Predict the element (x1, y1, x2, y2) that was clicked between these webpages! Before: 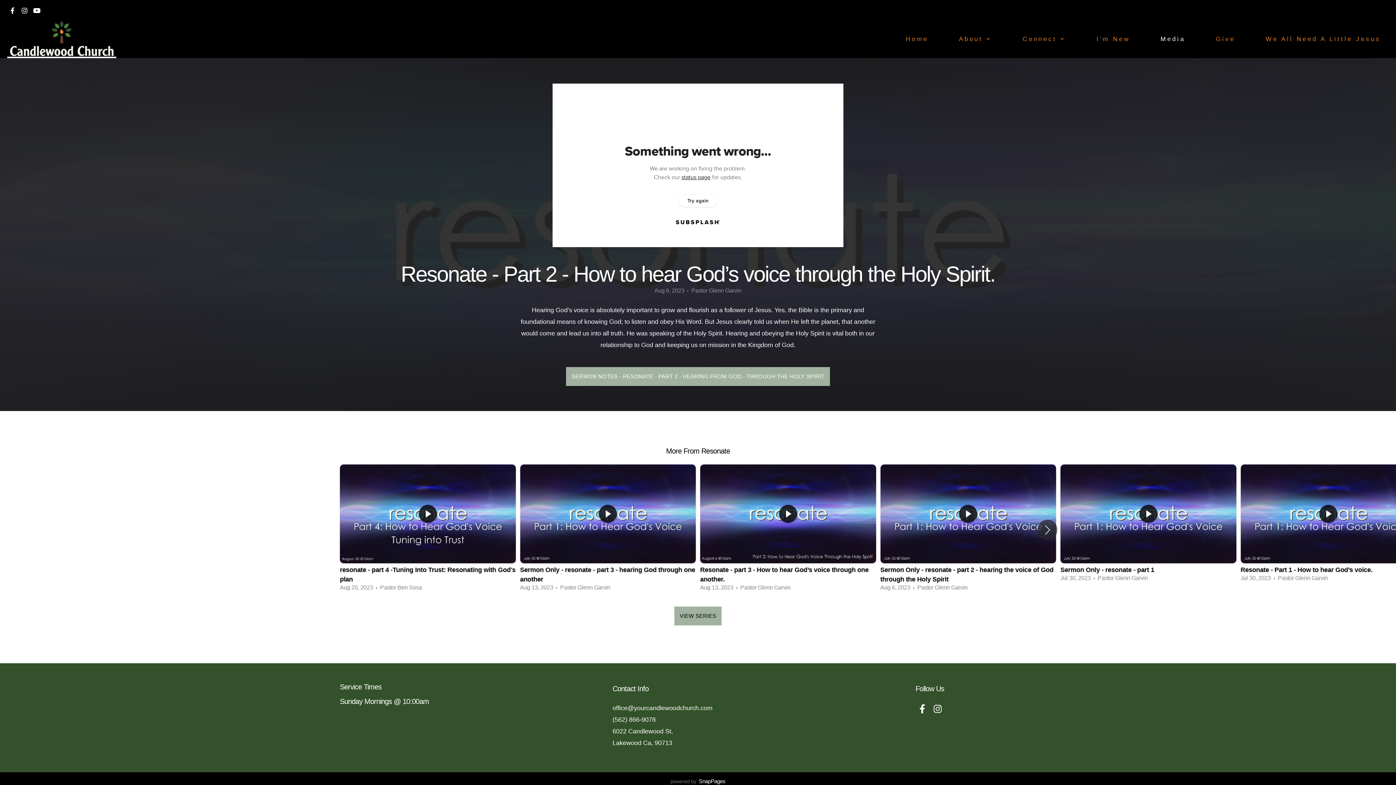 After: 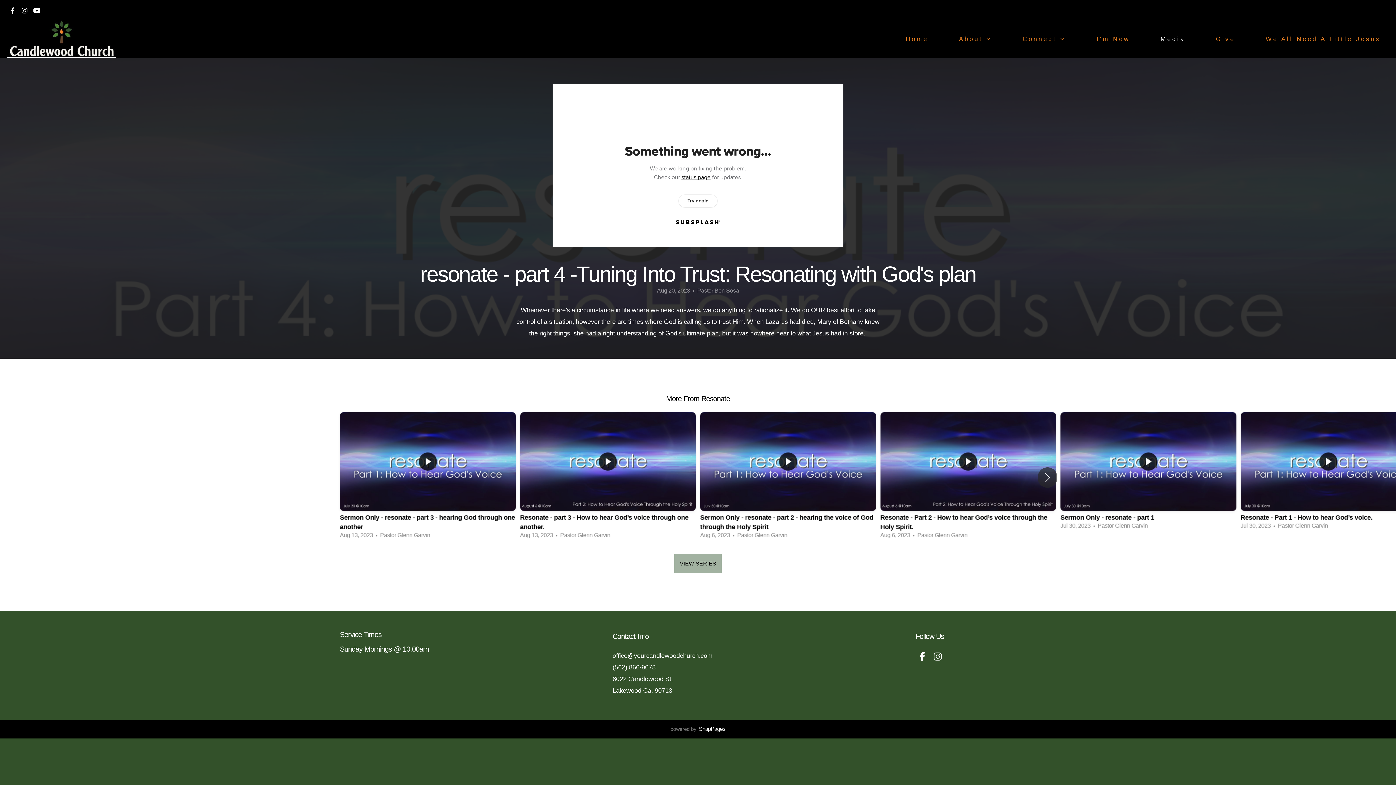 Action: bbox: (340, 464, 515, 595) label: 1 / 6